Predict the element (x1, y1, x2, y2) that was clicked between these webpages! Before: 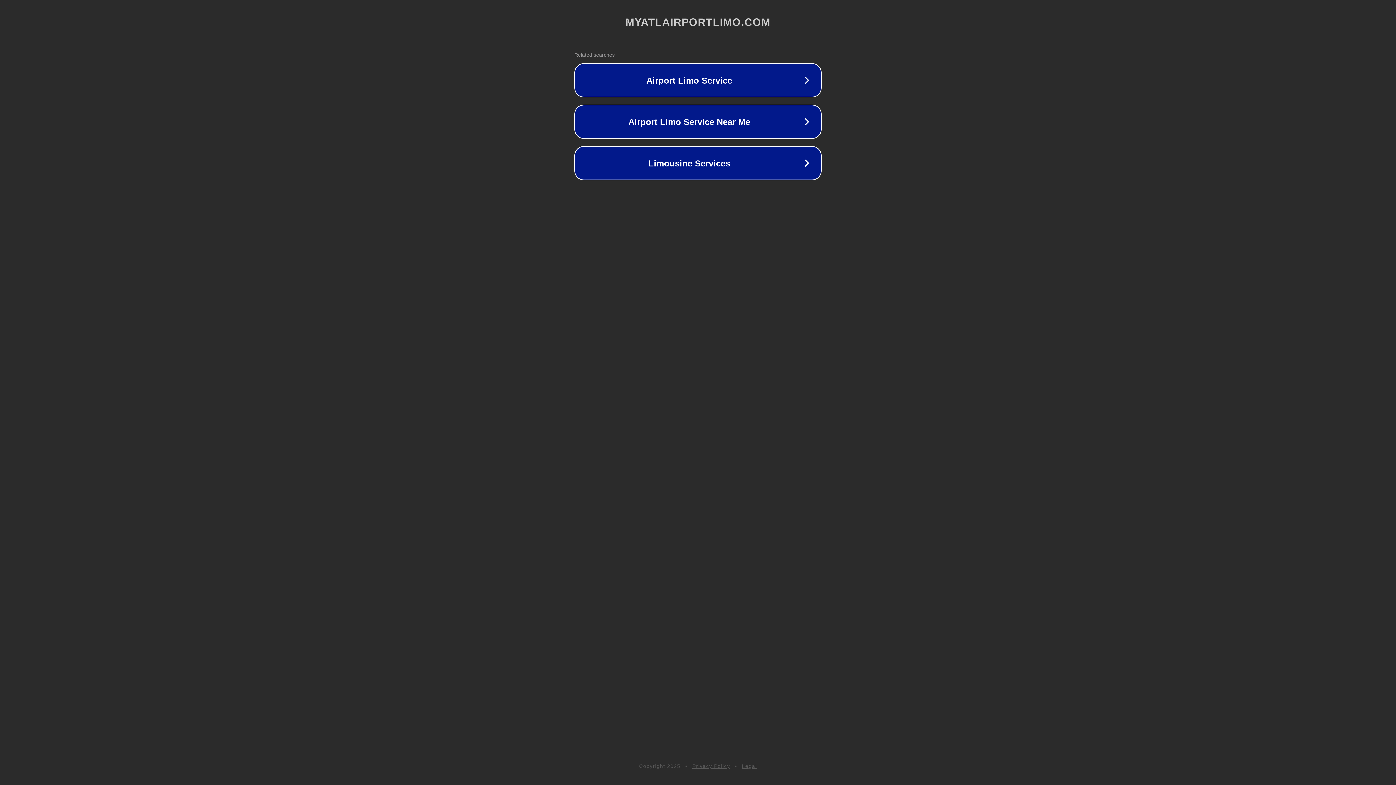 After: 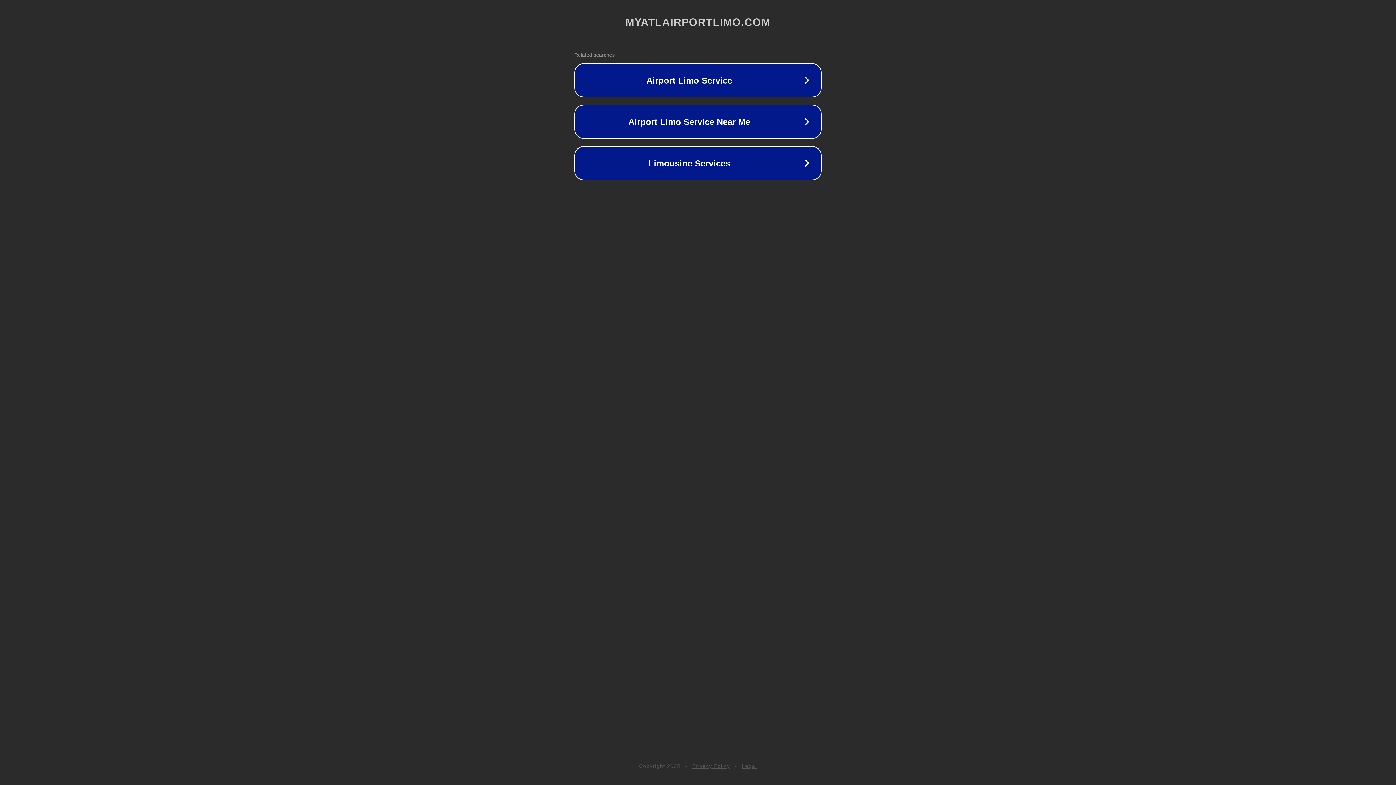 Action: bbox: (692, 763, 730, 769) label: Privacy Policy